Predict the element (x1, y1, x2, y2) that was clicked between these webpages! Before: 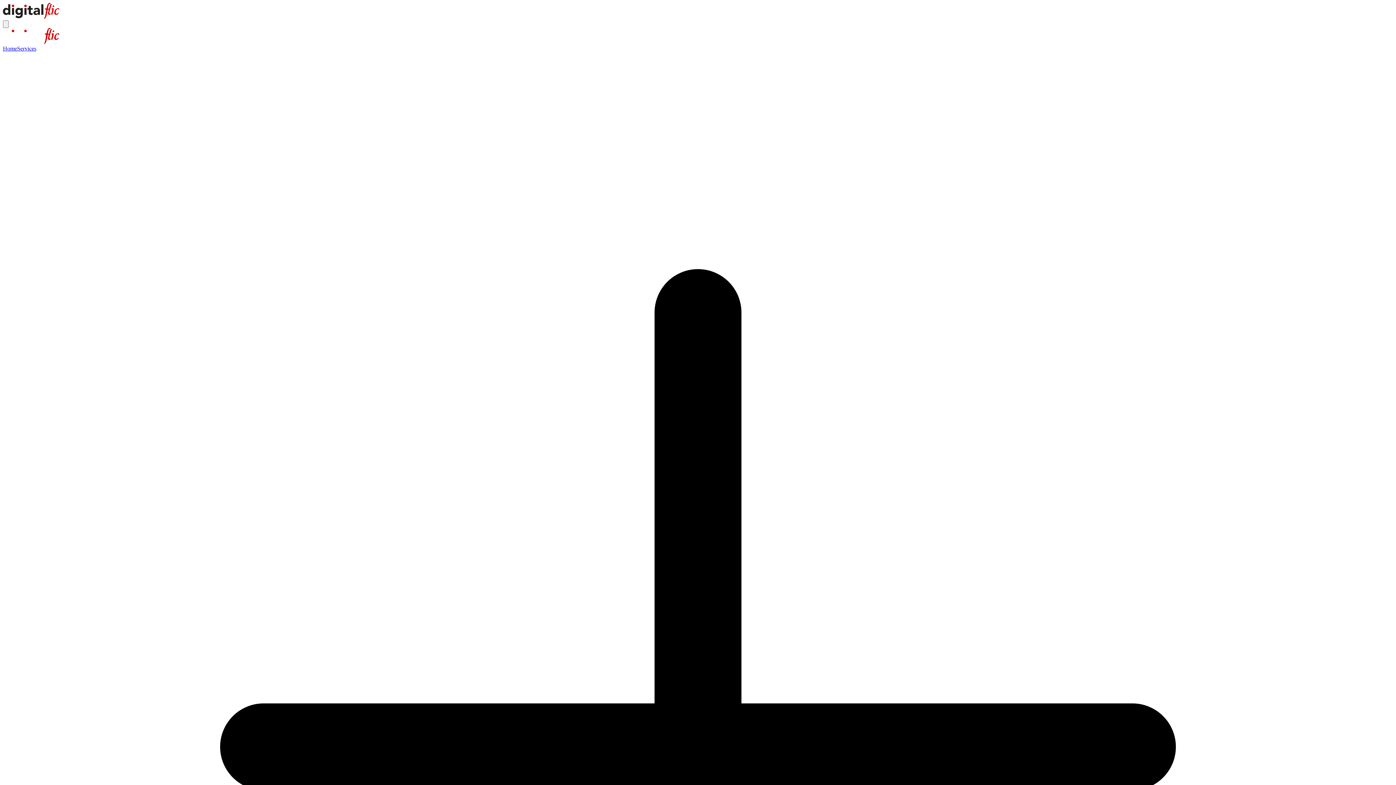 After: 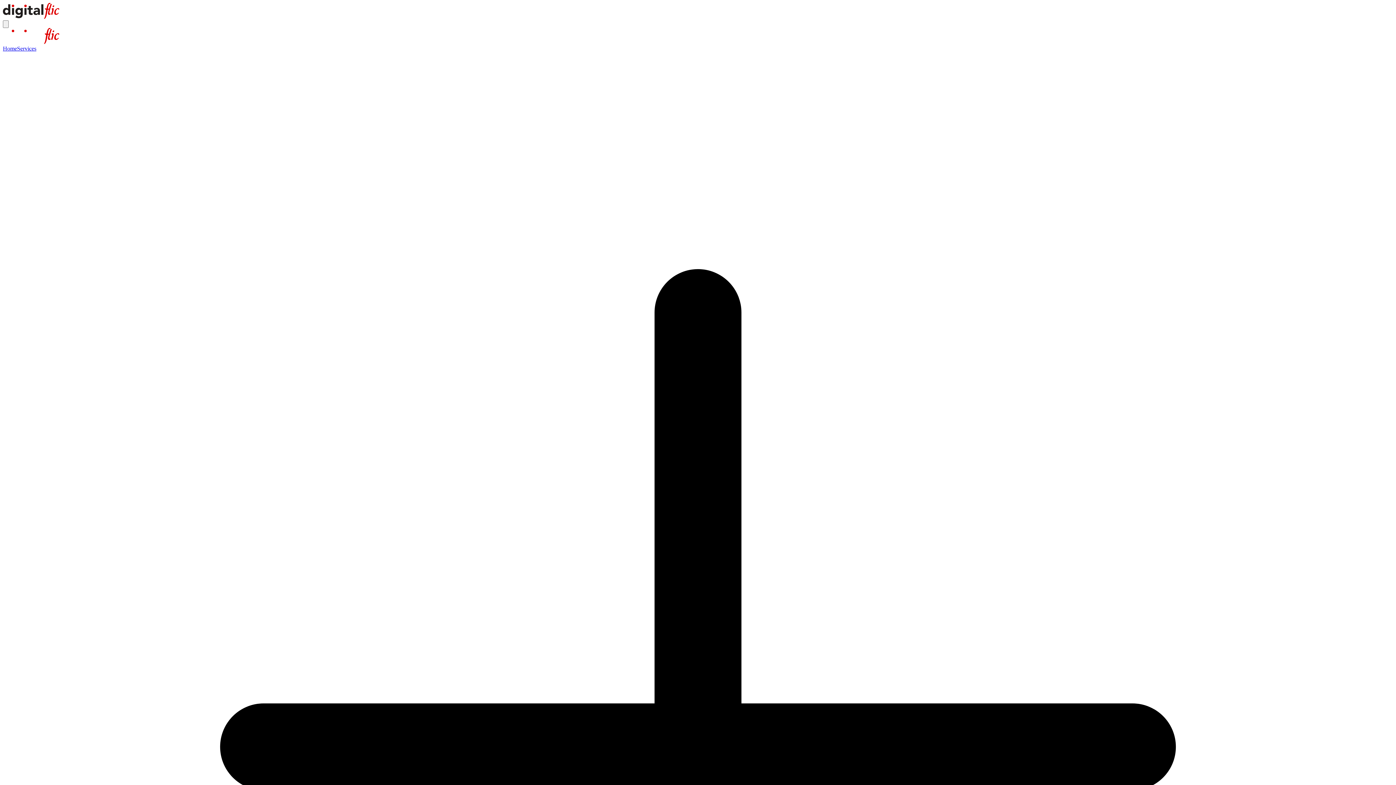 Action: bbox: (17, 45, 36, 51) label: Services